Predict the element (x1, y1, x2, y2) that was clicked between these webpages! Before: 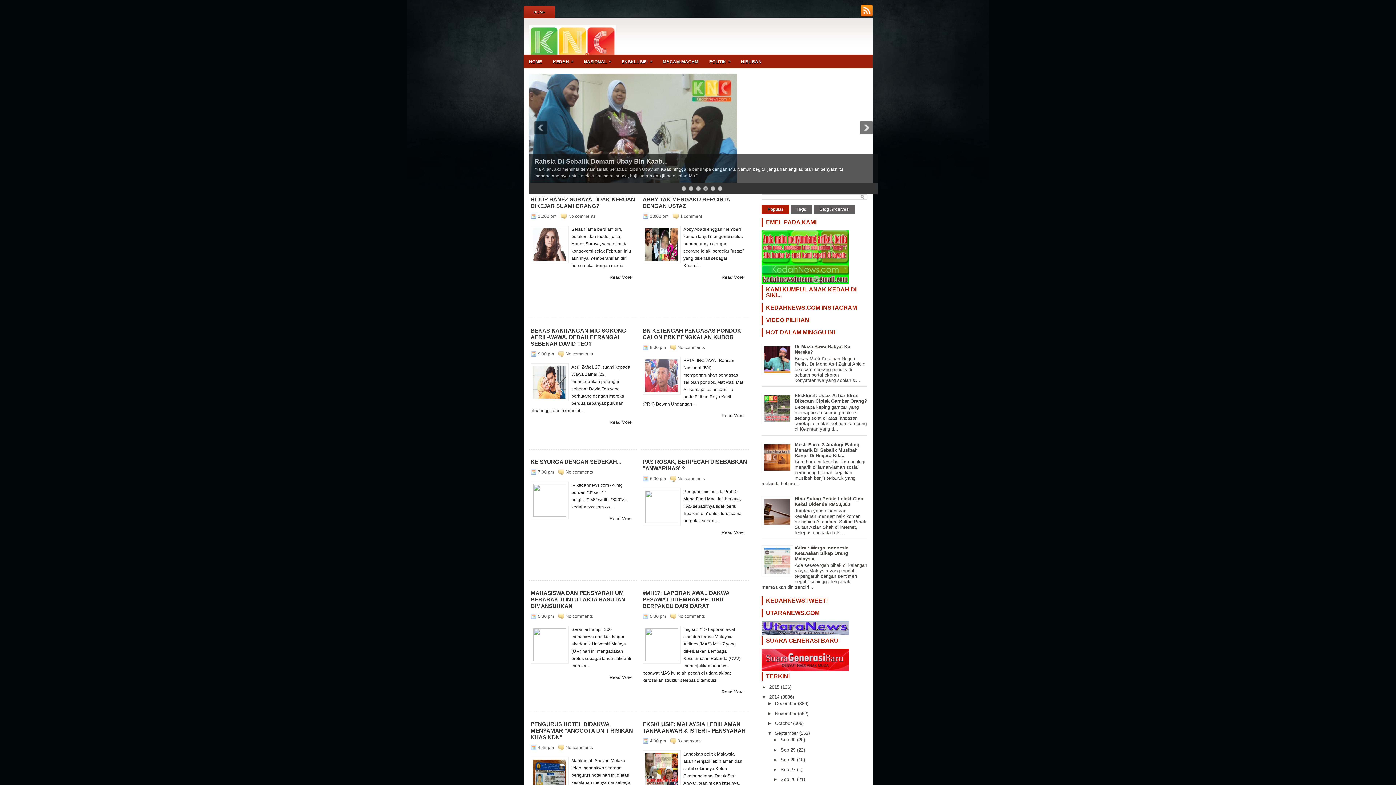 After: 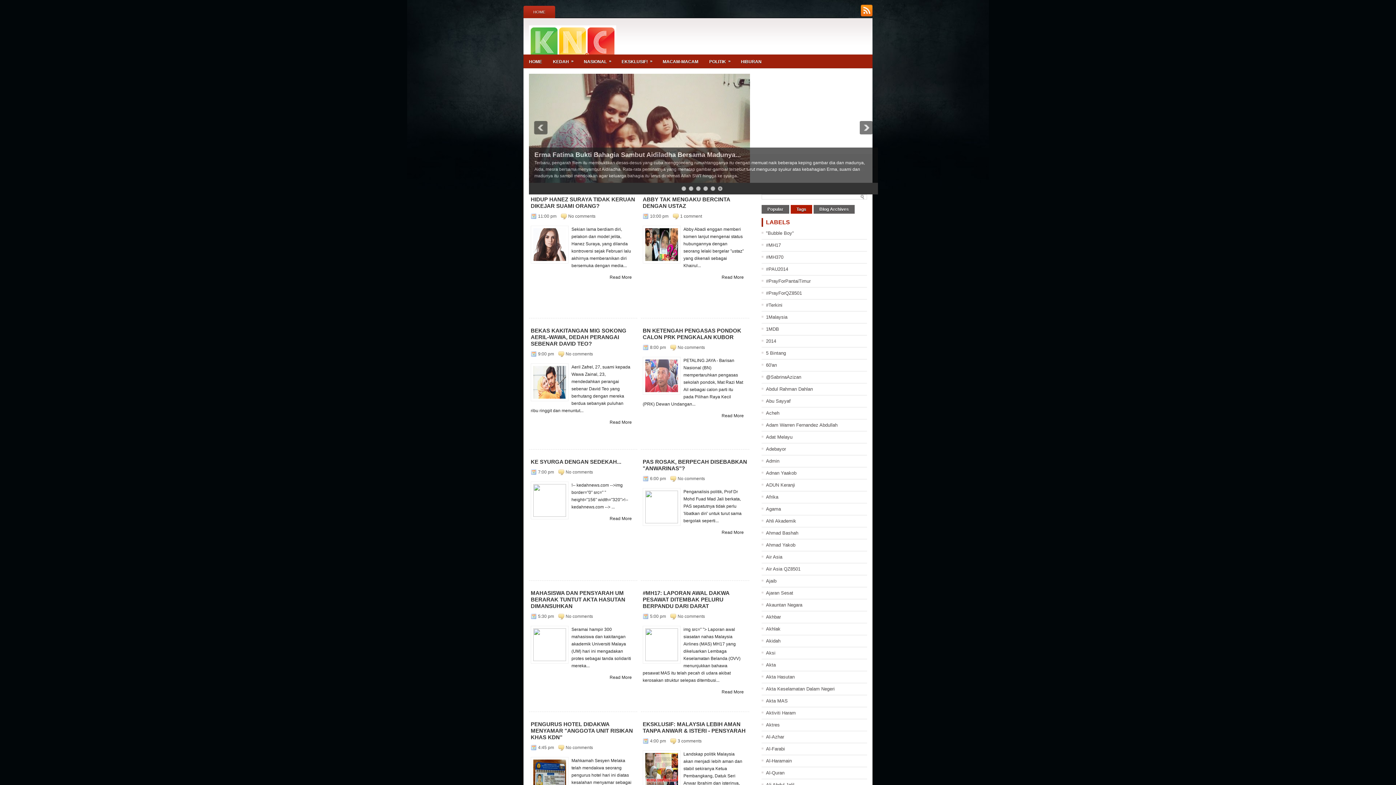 Action: bbox: (790, 205, 812, 213) label: Tags